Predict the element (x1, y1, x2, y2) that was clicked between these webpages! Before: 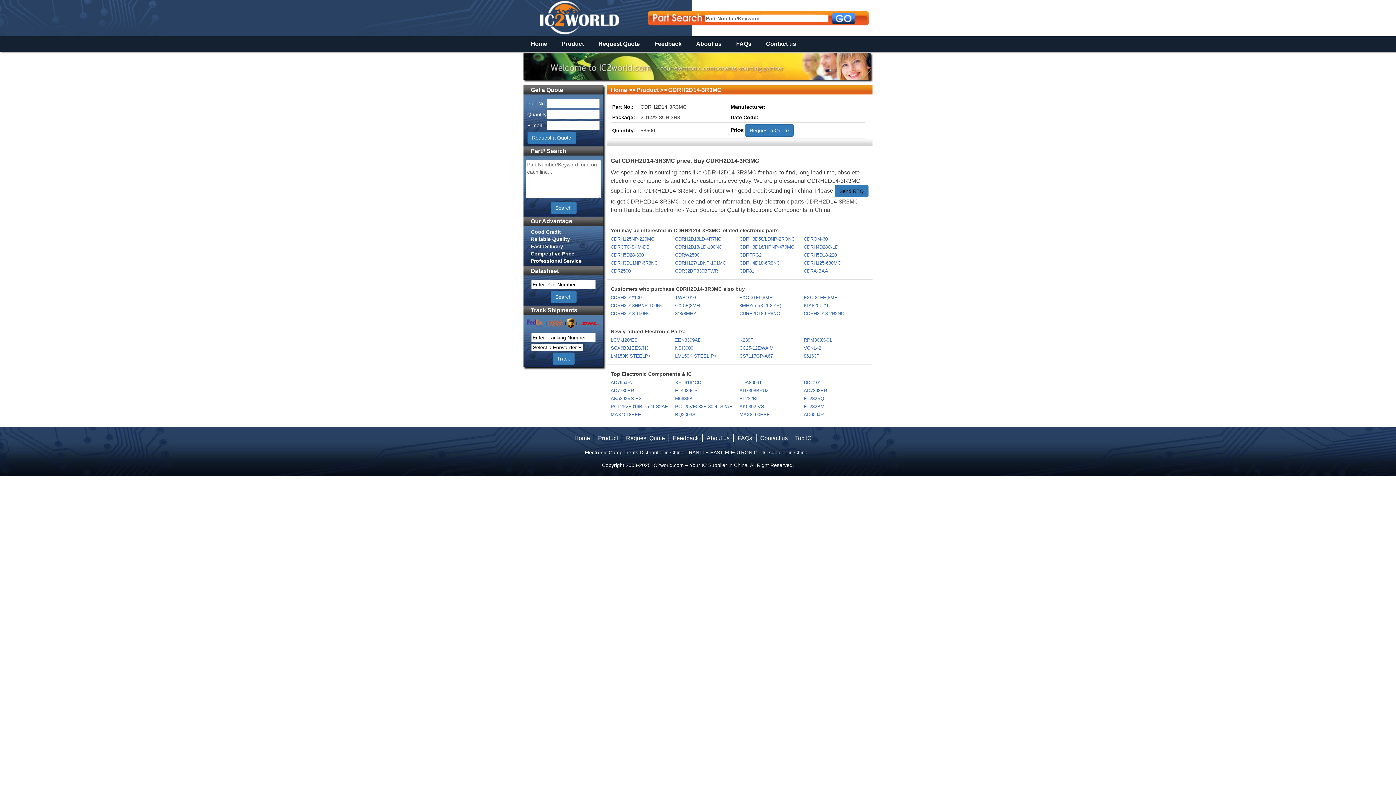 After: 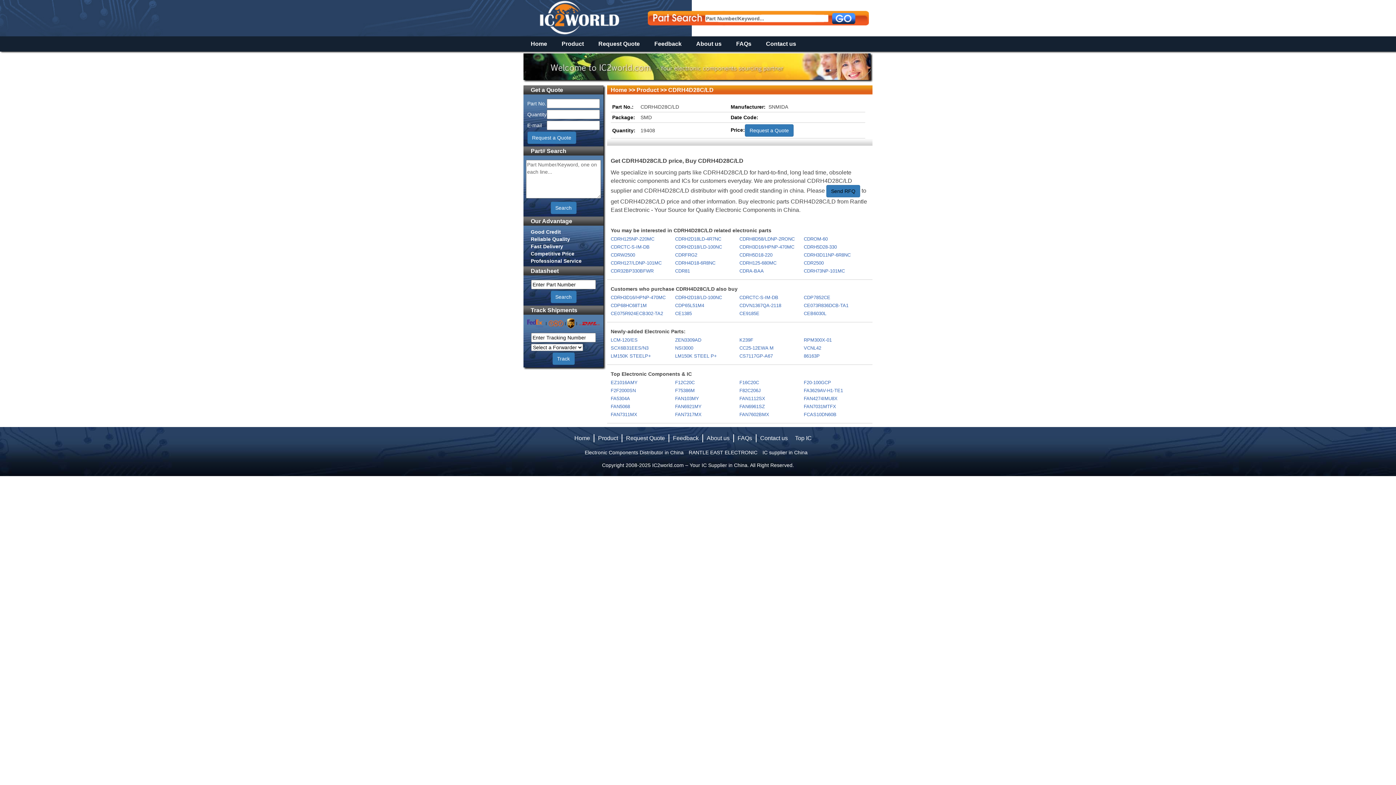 Action: label: CDRH4D28C/LD bbox: (804, 244, 867, 250)